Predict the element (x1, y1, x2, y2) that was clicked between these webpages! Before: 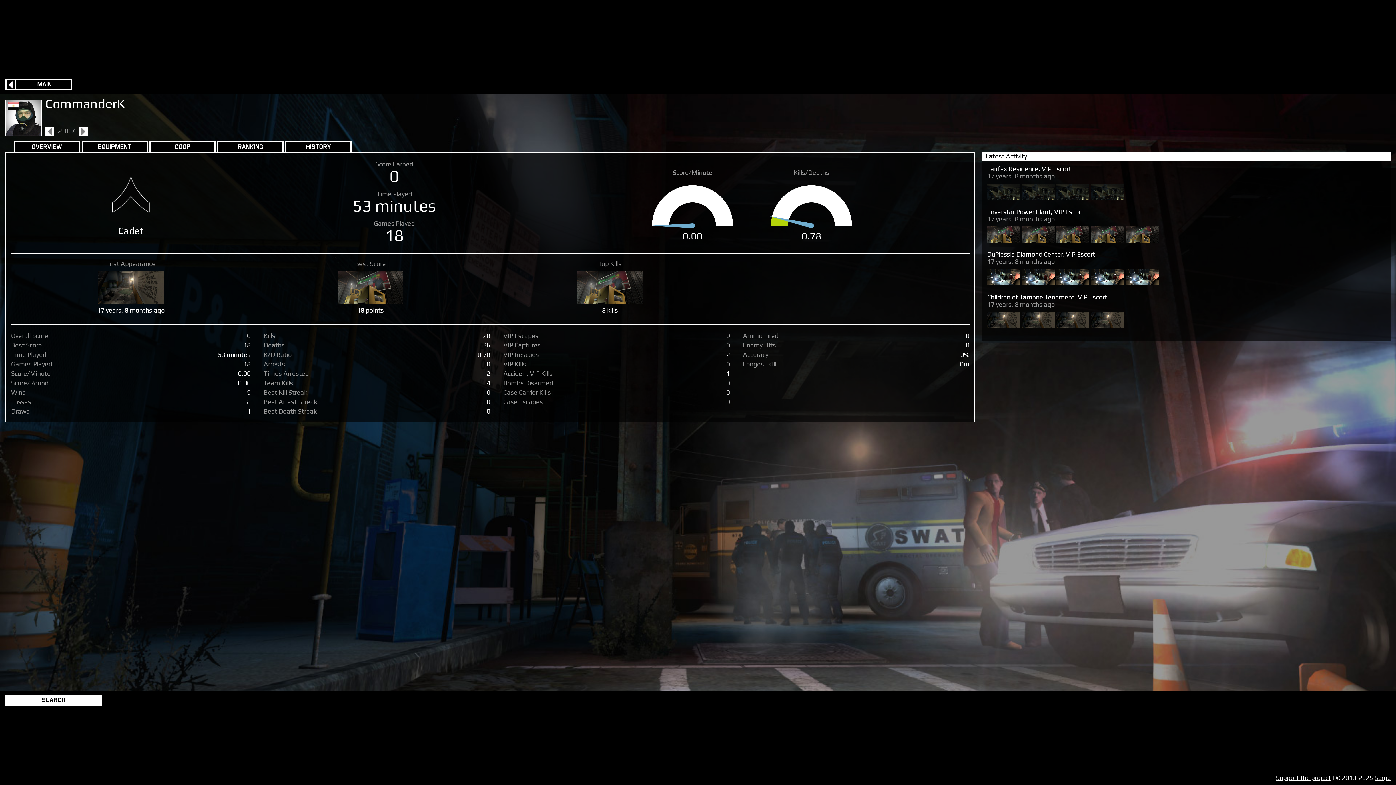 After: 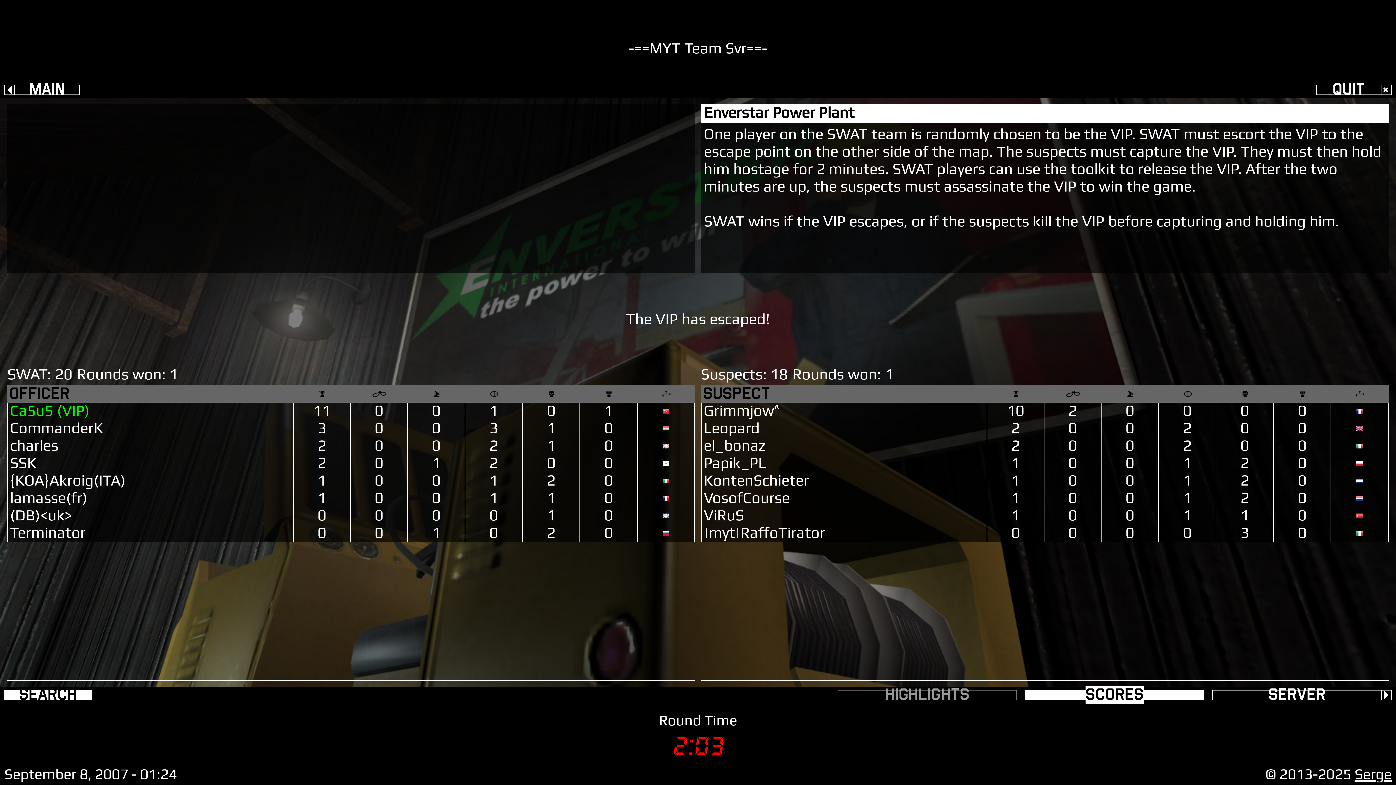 Action: bbox: (1091, 226, 1124, 242)